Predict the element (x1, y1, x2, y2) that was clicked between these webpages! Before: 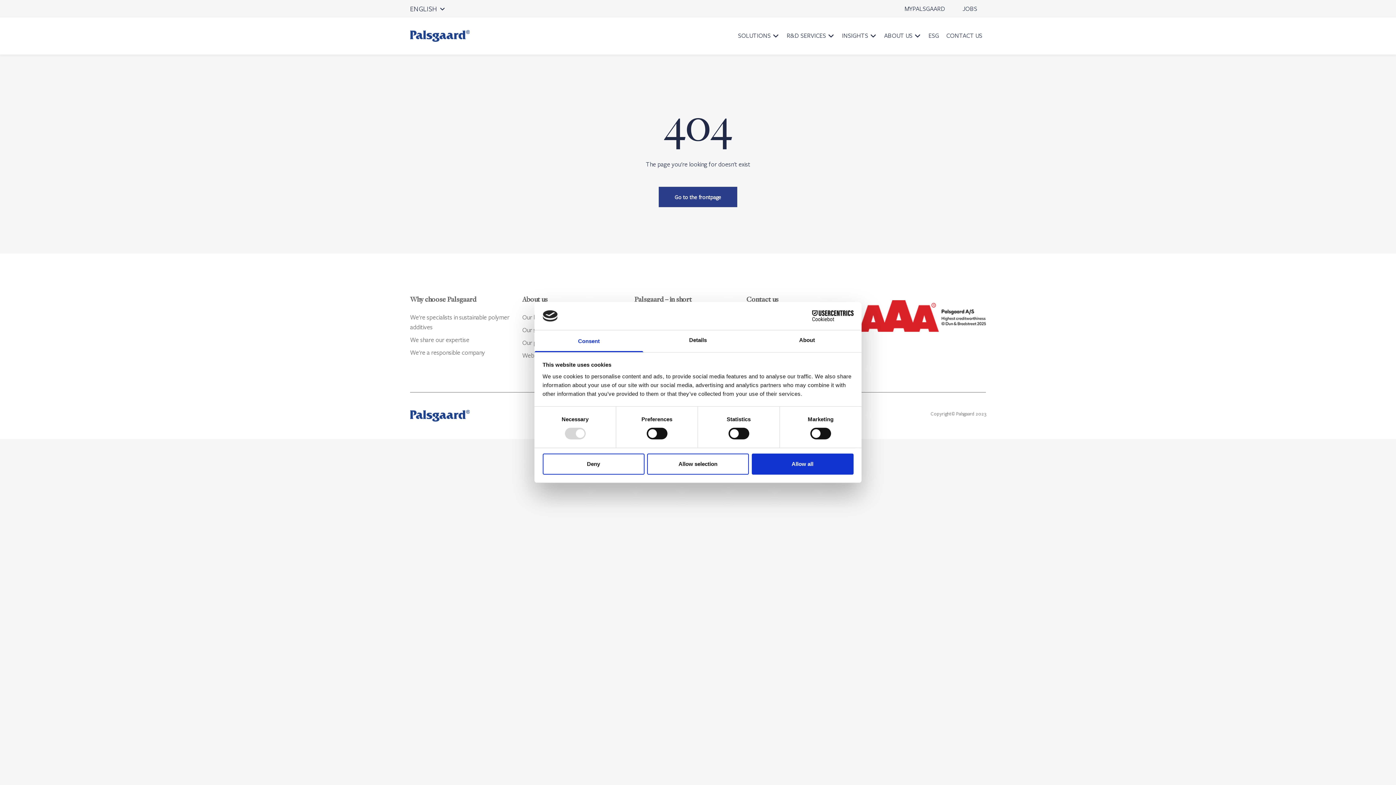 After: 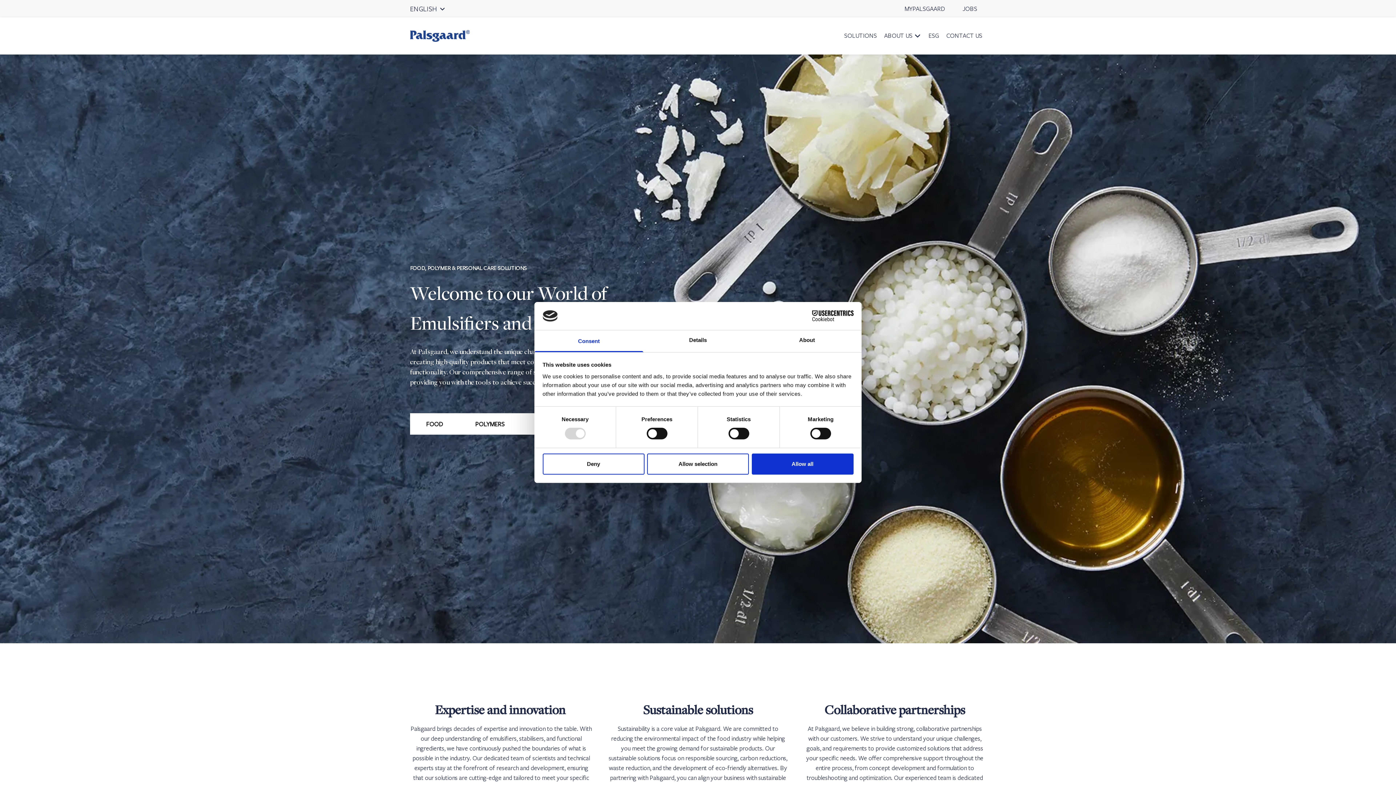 Action: bbox: (410, 26, 469, 45)